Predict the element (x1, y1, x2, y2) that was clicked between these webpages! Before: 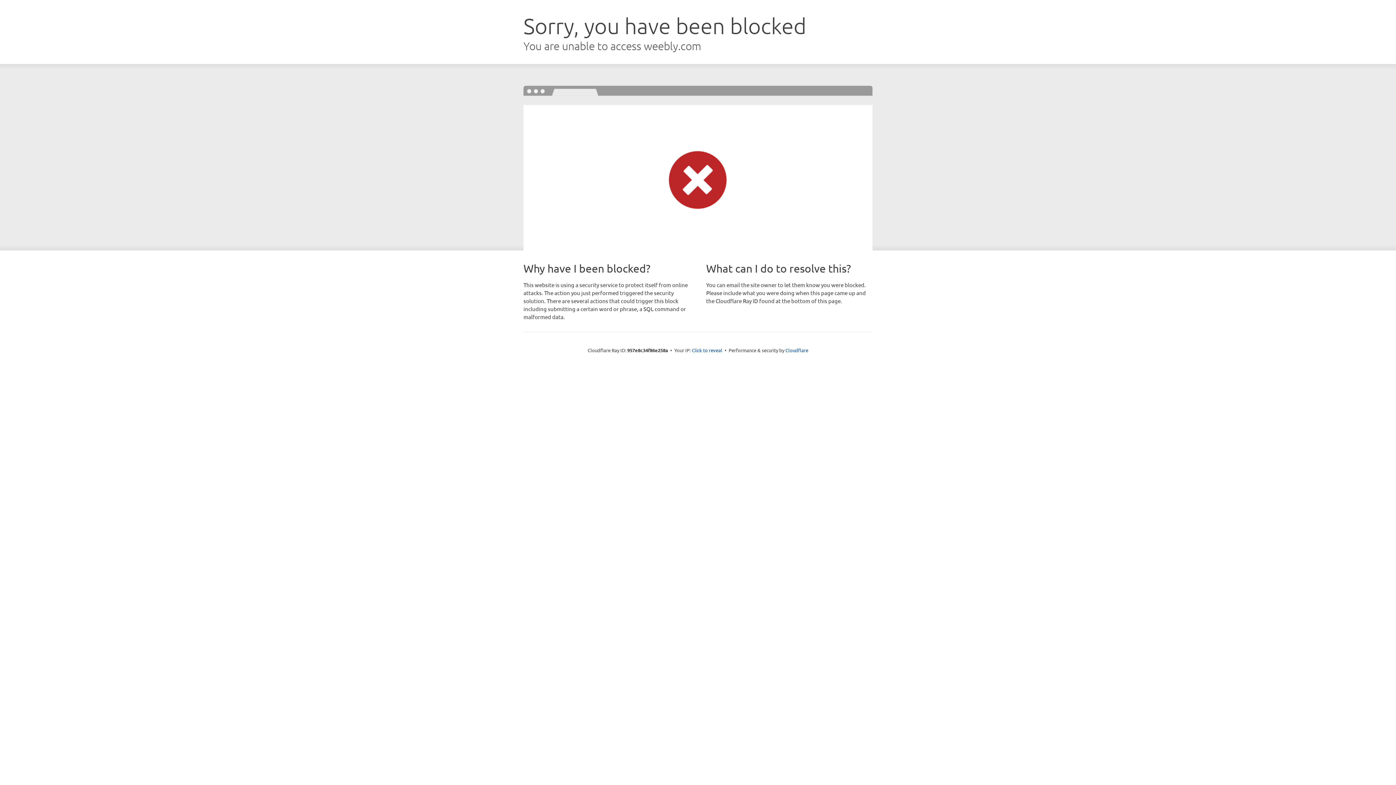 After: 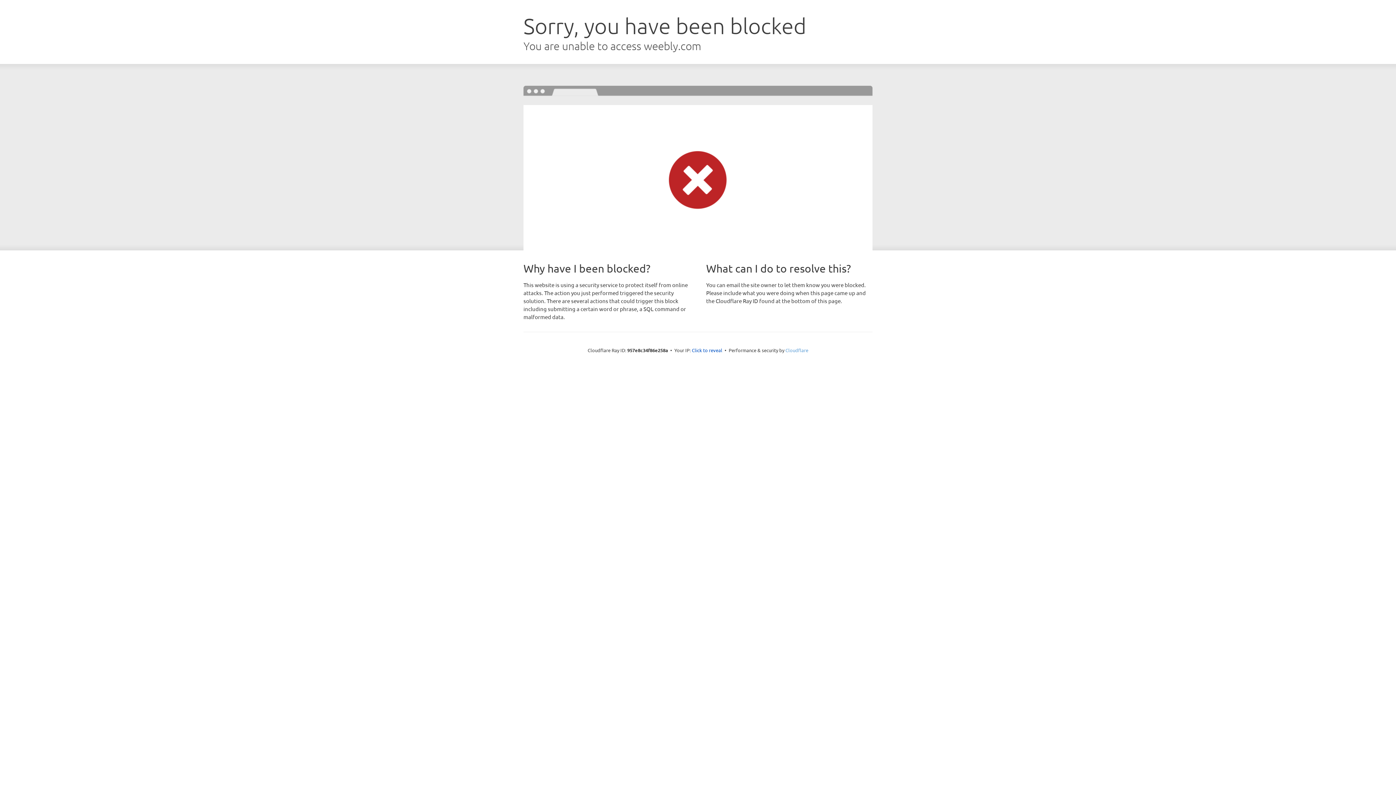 Action: label: Cloudflare bbox: (785, 347, 808, 353)